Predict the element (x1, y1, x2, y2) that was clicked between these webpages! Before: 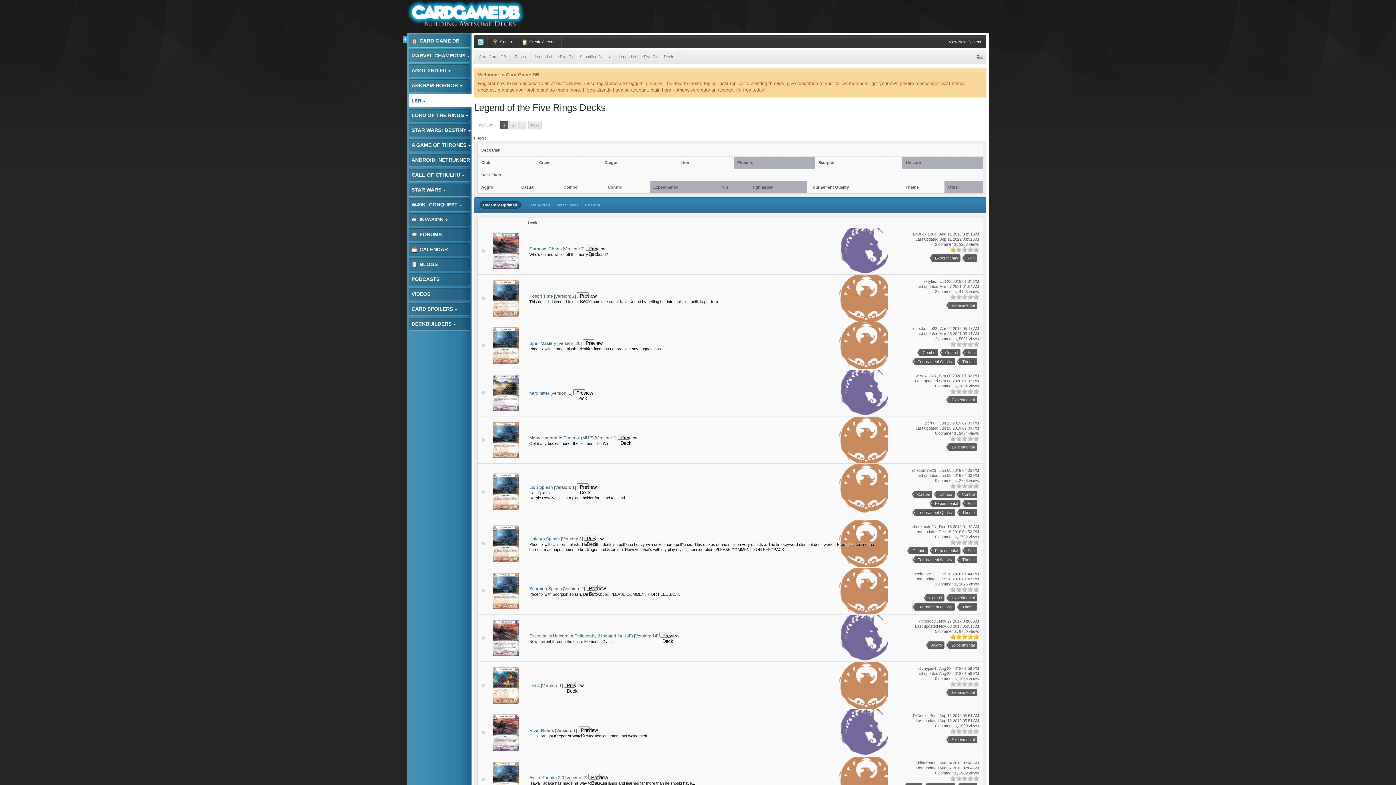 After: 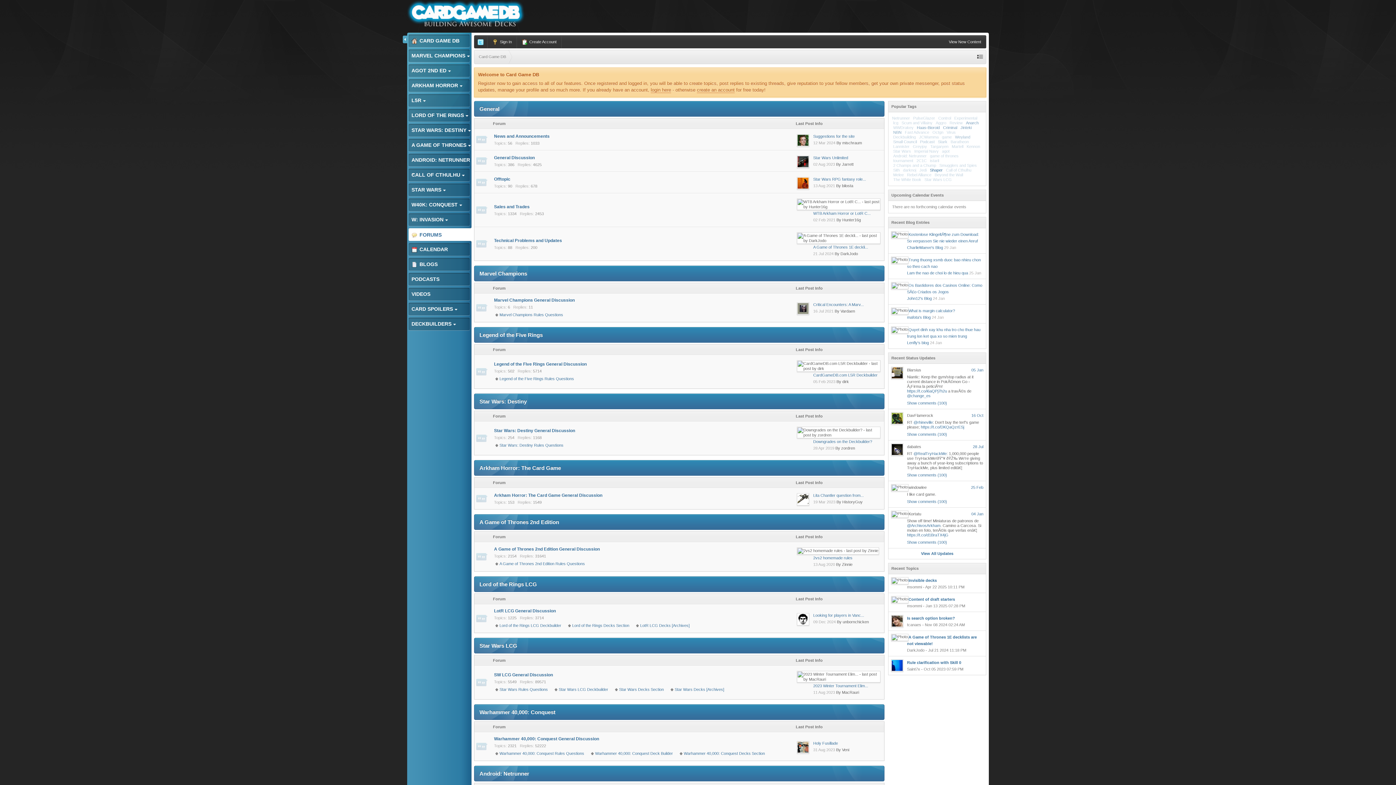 Action: label: Card Game DB bbox: (474, 50, 512, 63)